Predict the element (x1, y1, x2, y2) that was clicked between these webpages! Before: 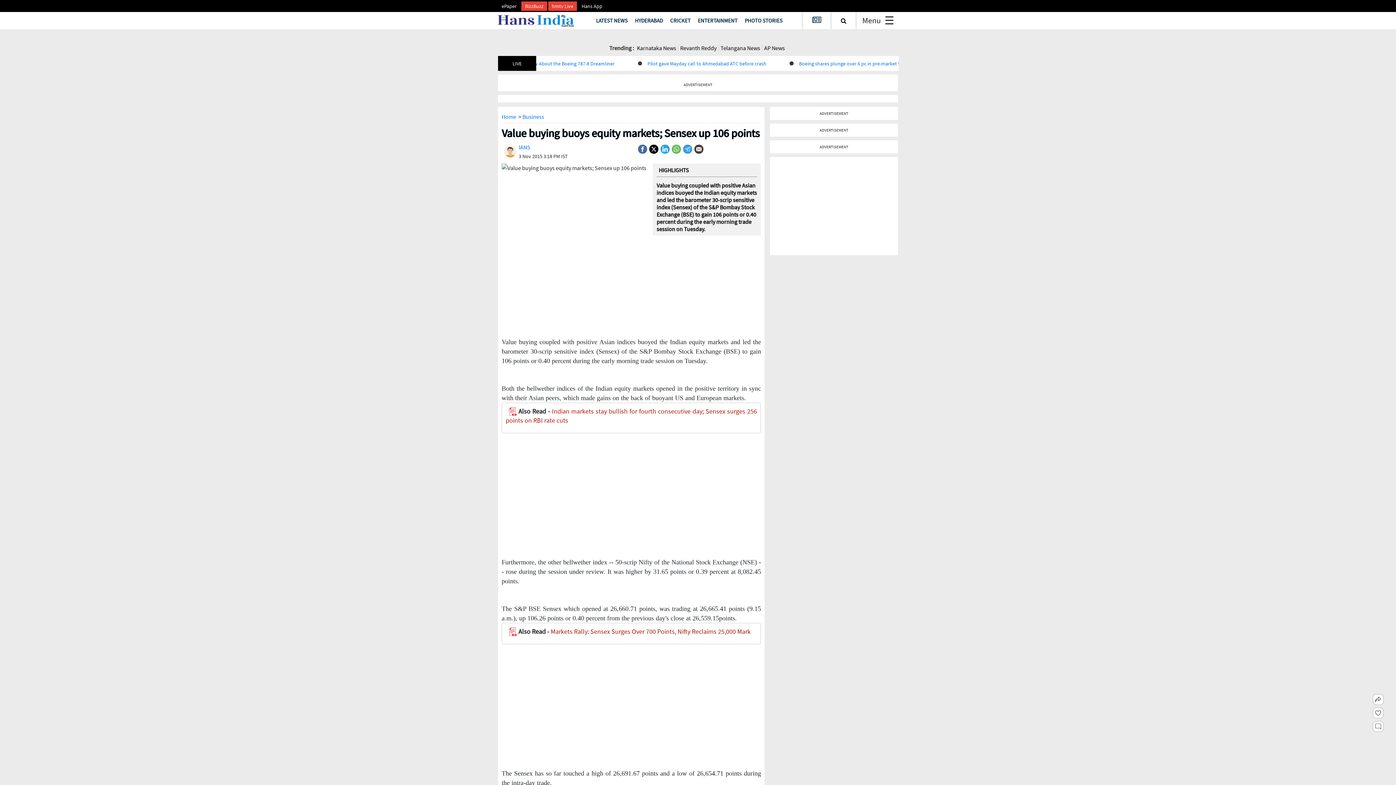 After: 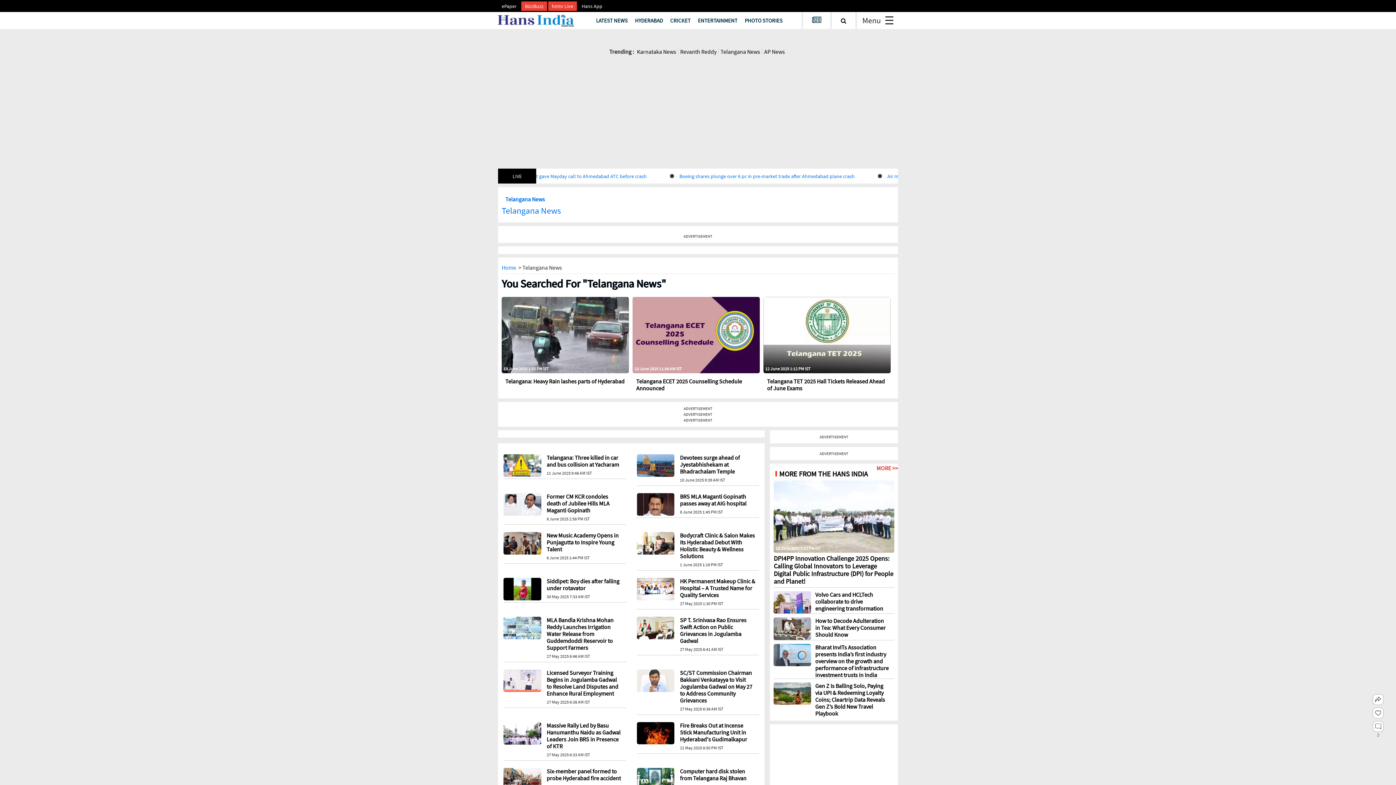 Action: label: Telangana News bbox: (718, 33, 762, 40)